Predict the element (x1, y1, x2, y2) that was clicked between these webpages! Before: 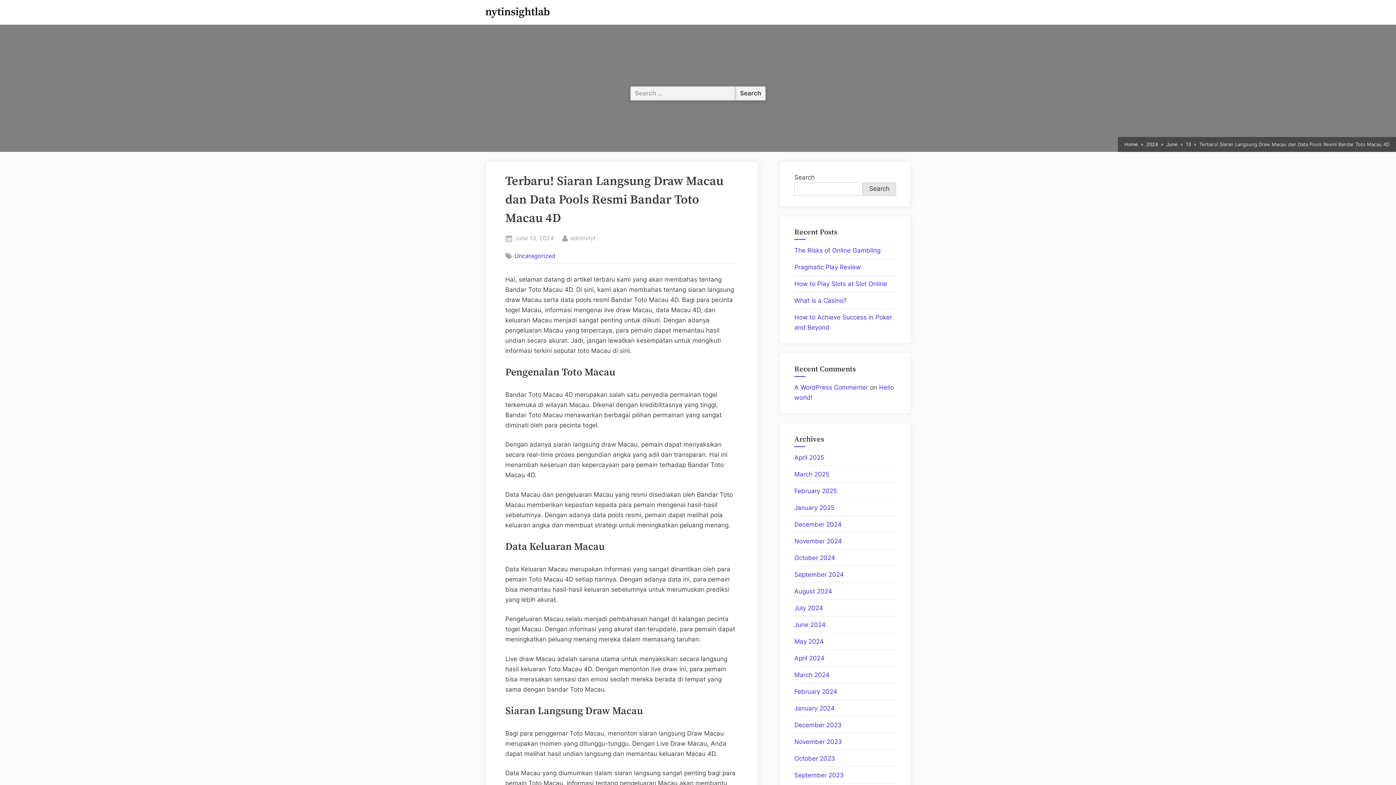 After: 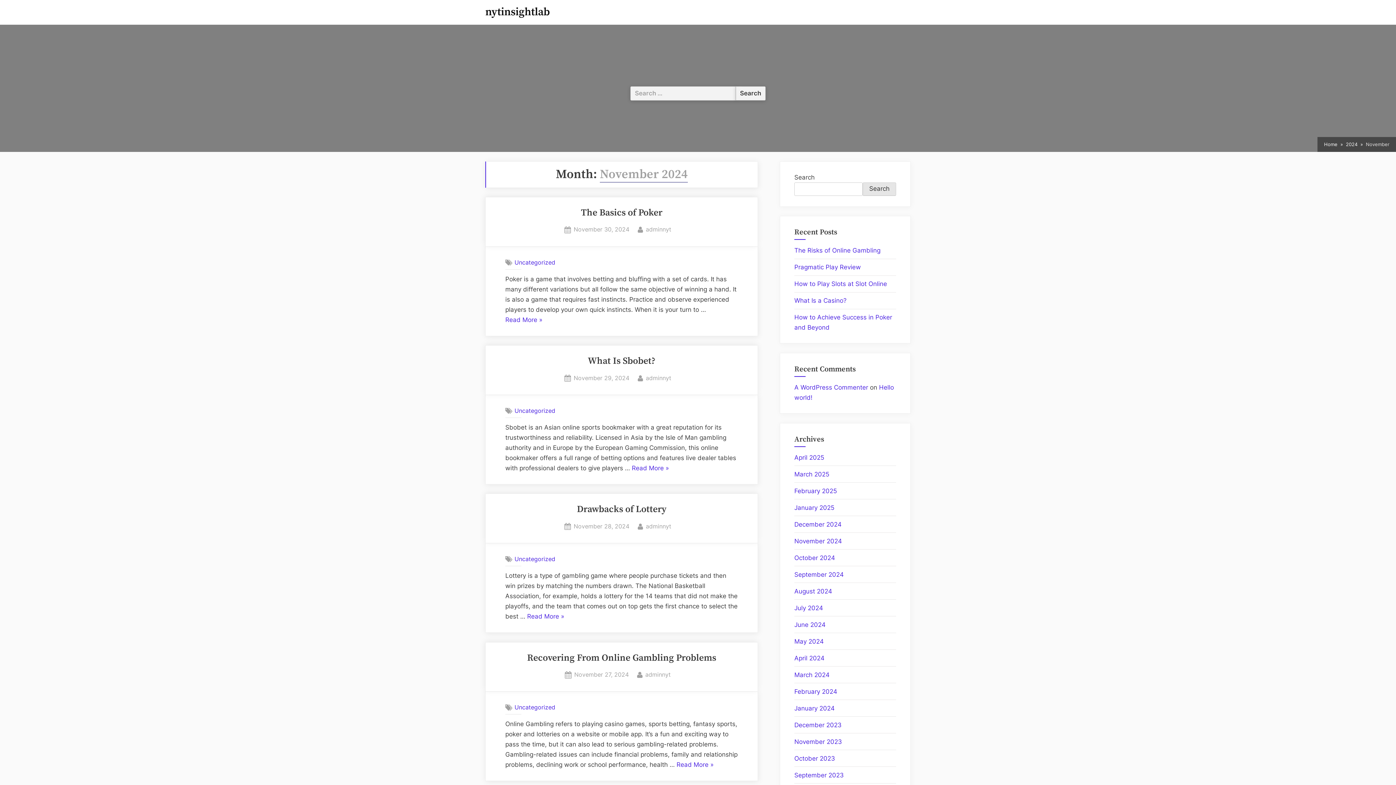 Action: label: November 2024 bbox: (794, 537, 842, 545)